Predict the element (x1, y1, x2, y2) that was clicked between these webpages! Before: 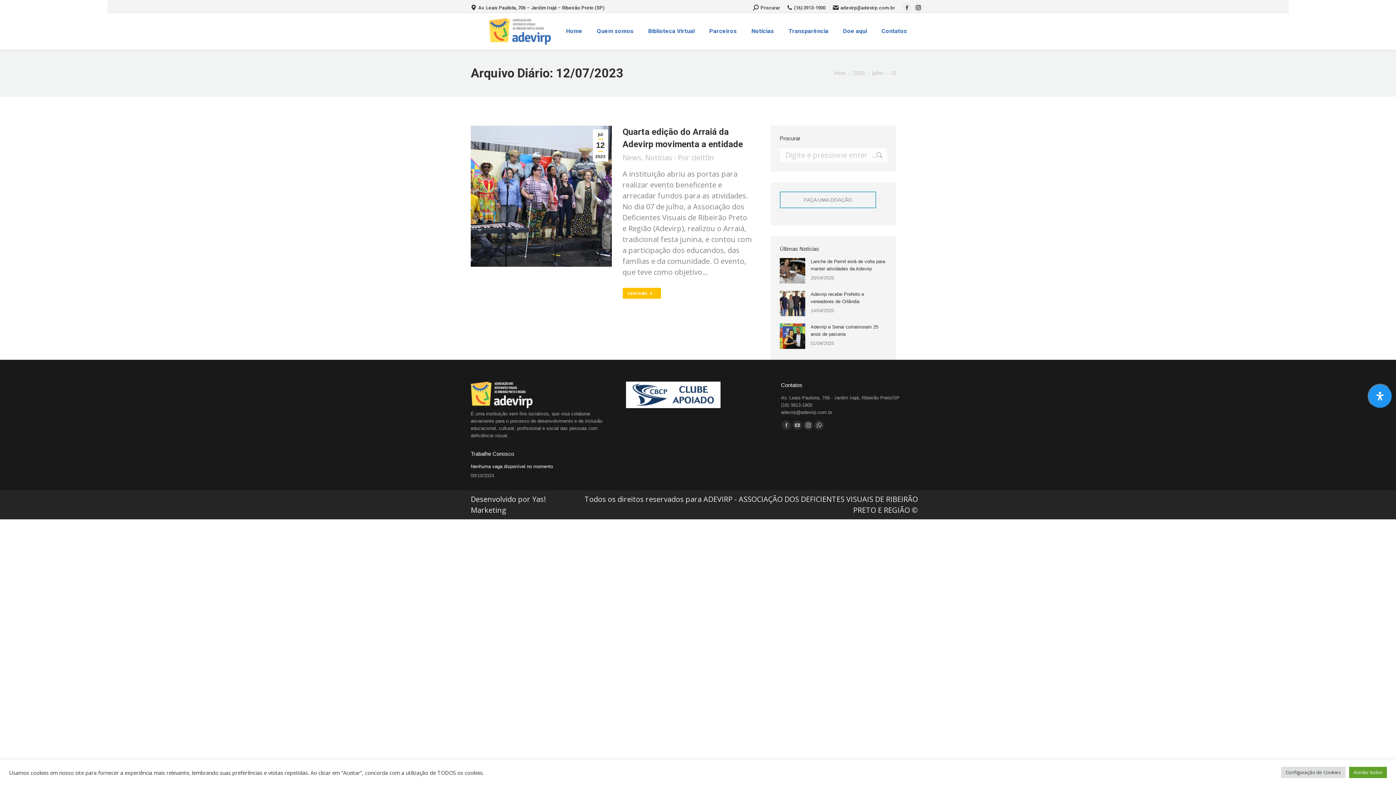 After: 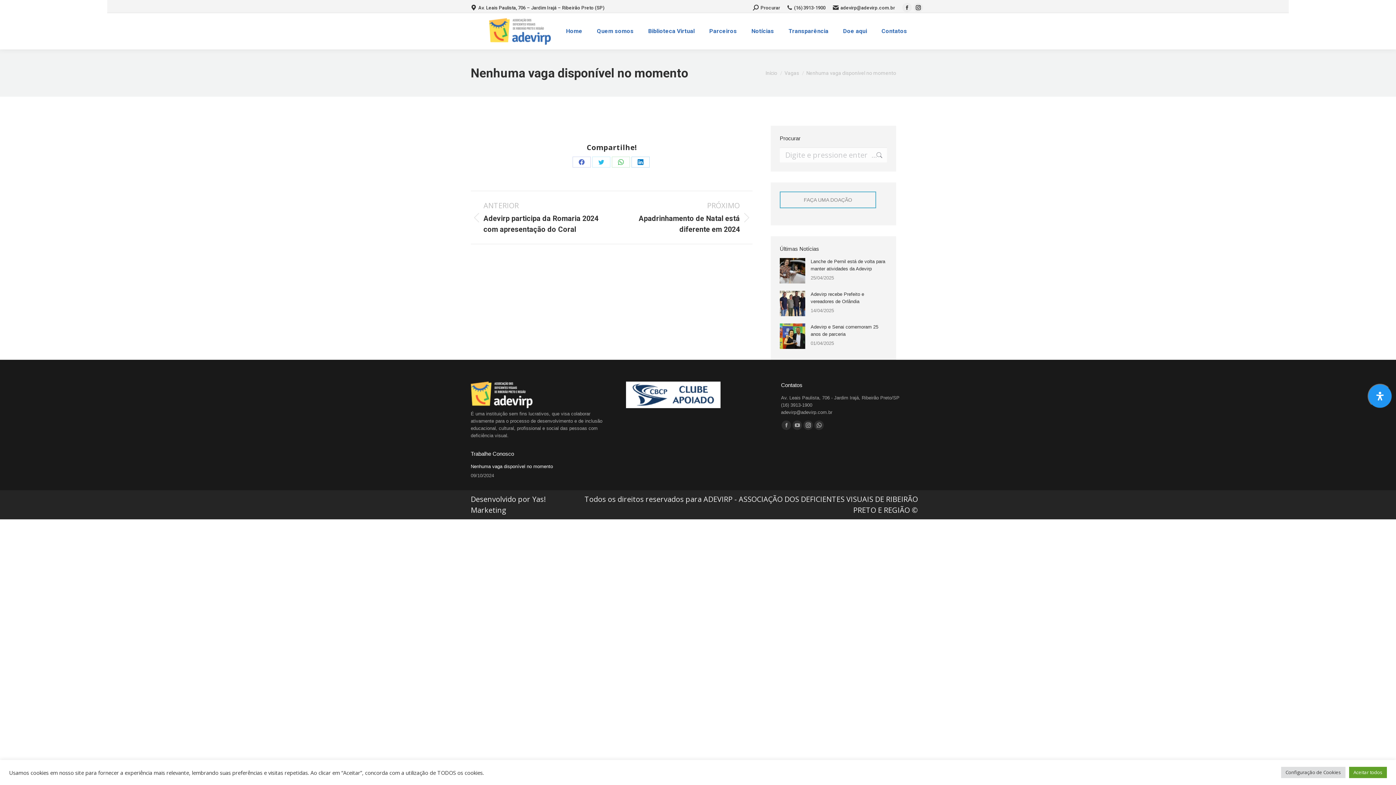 Action: bbox: (470, 463, 553, 470) label: Nenhuma vaga disponível no momento